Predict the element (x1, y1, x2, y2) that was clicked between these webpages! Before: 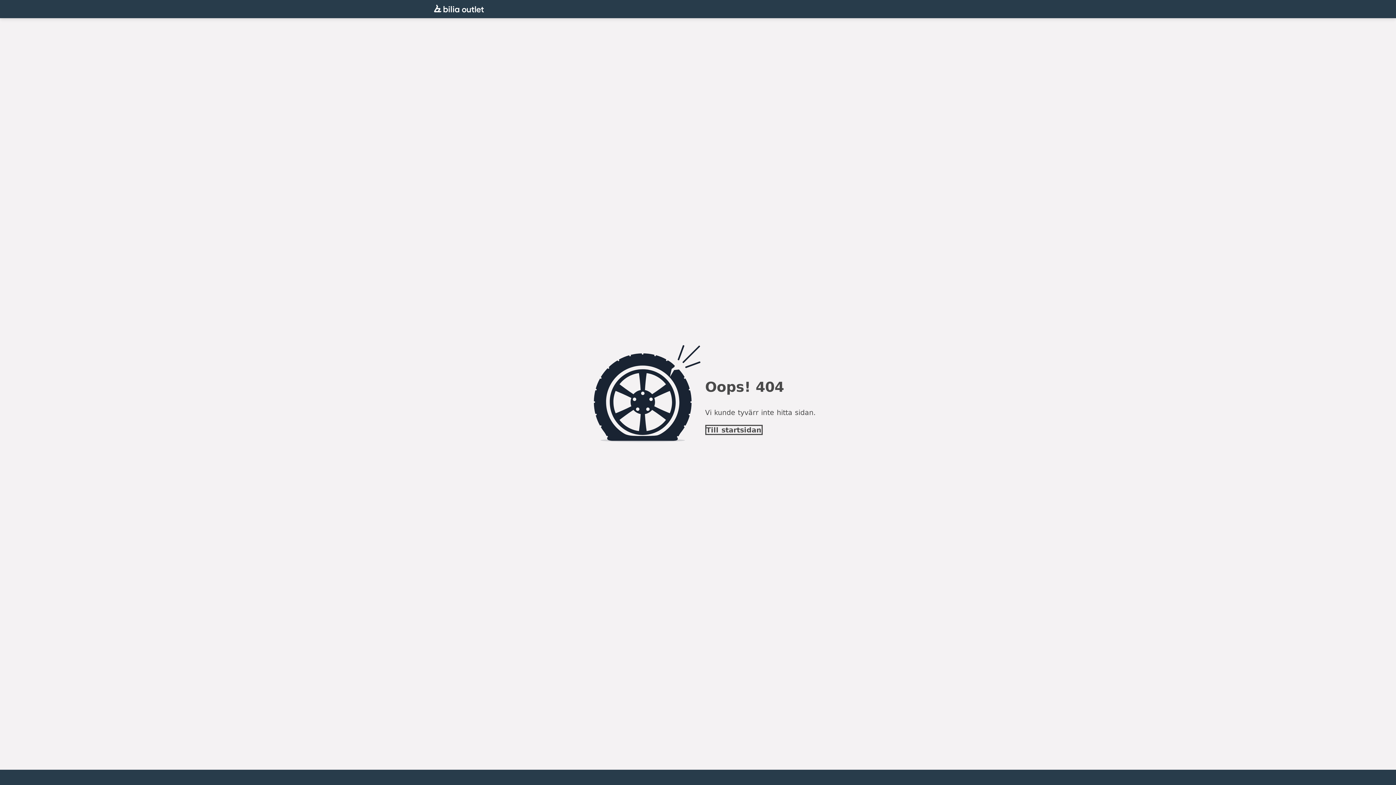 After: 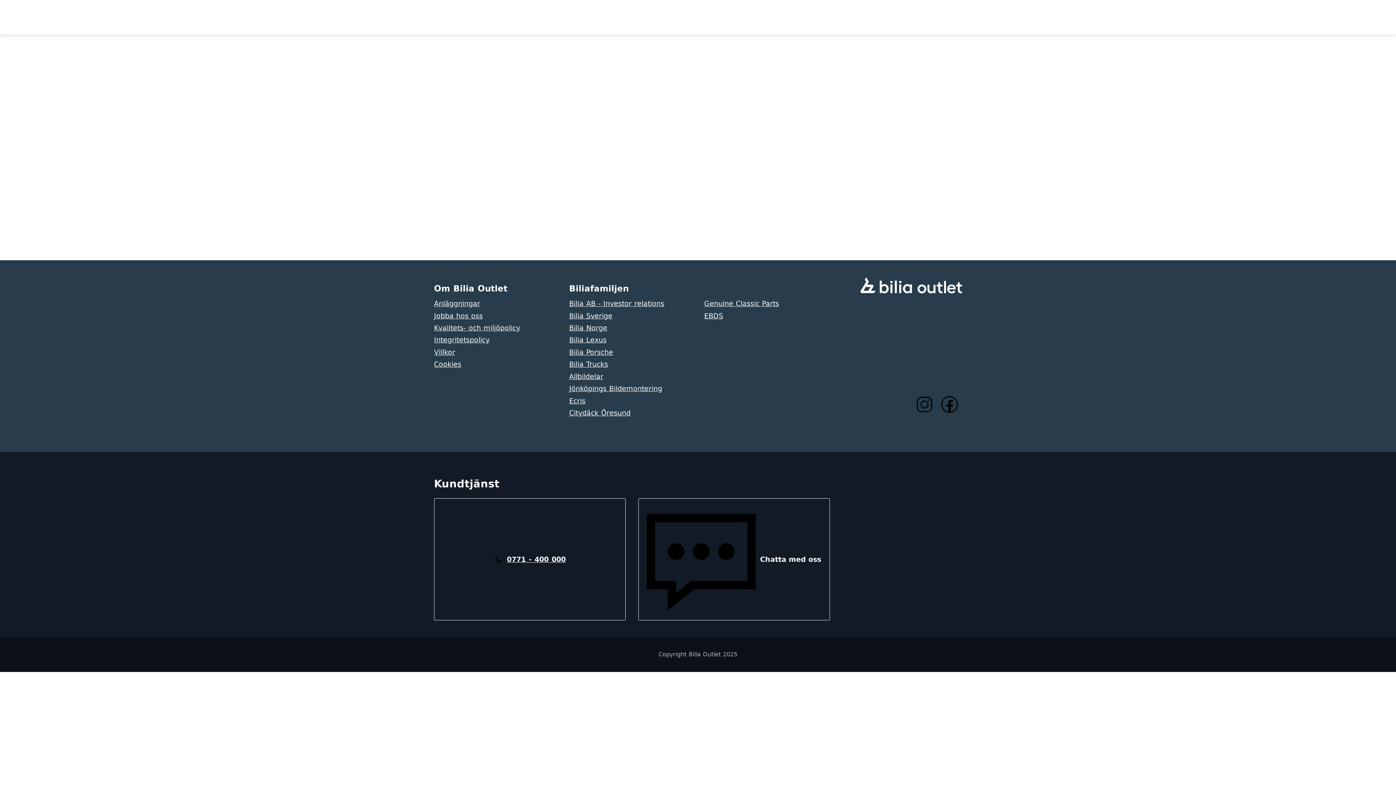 Action: label: Till startsidan bbox: (705, 424, 762, 435)